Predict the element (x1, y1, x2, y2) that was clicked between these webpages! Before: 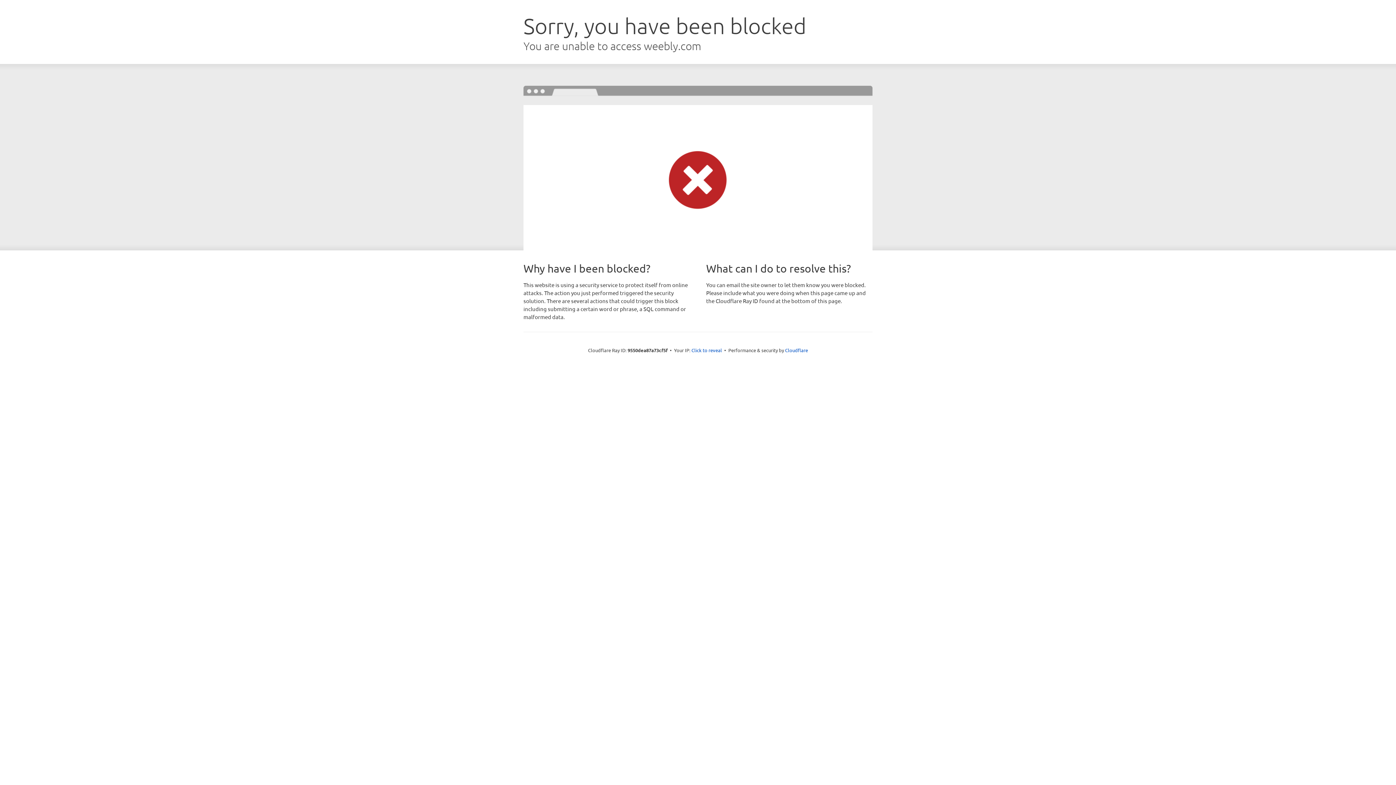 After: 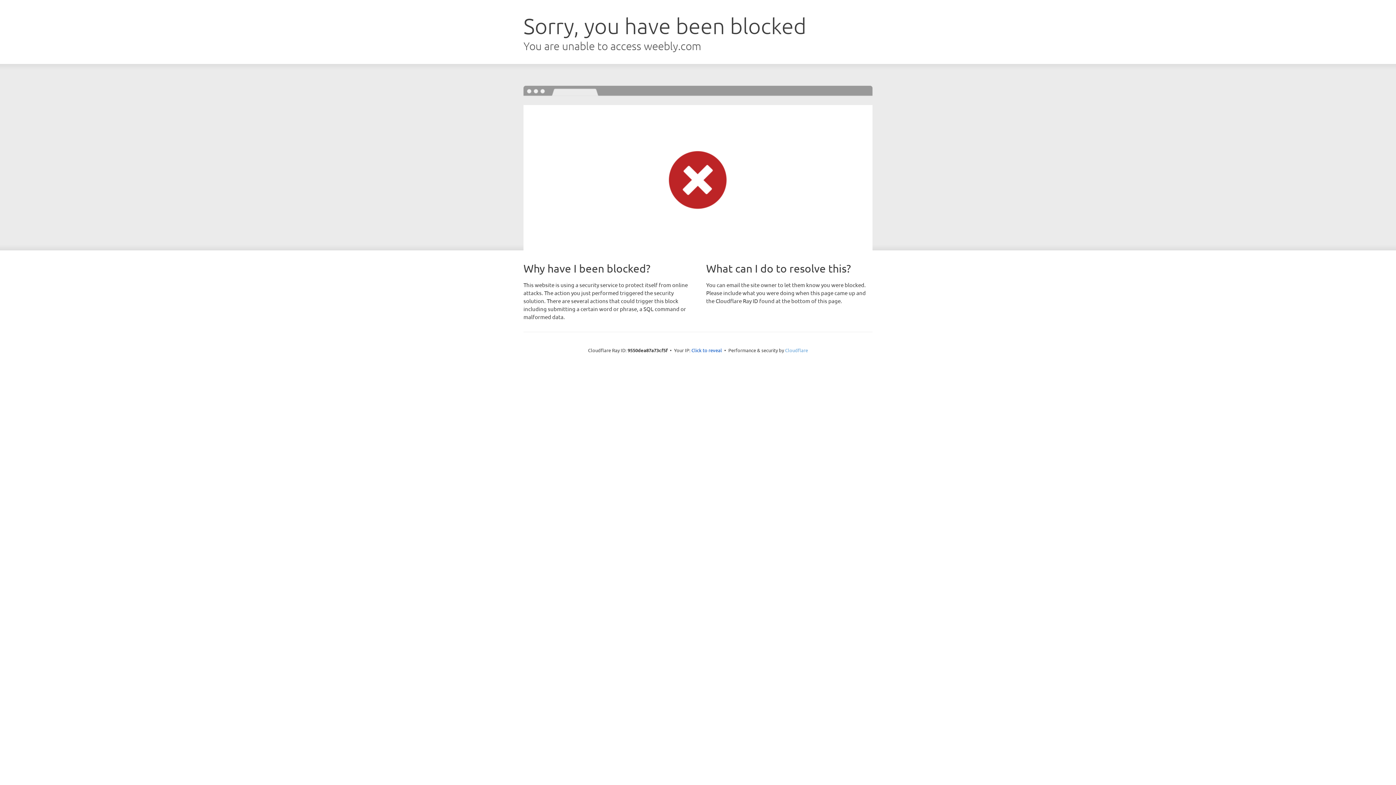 Action: bbox: (785, 347, 808, 353) label: Cloudflare